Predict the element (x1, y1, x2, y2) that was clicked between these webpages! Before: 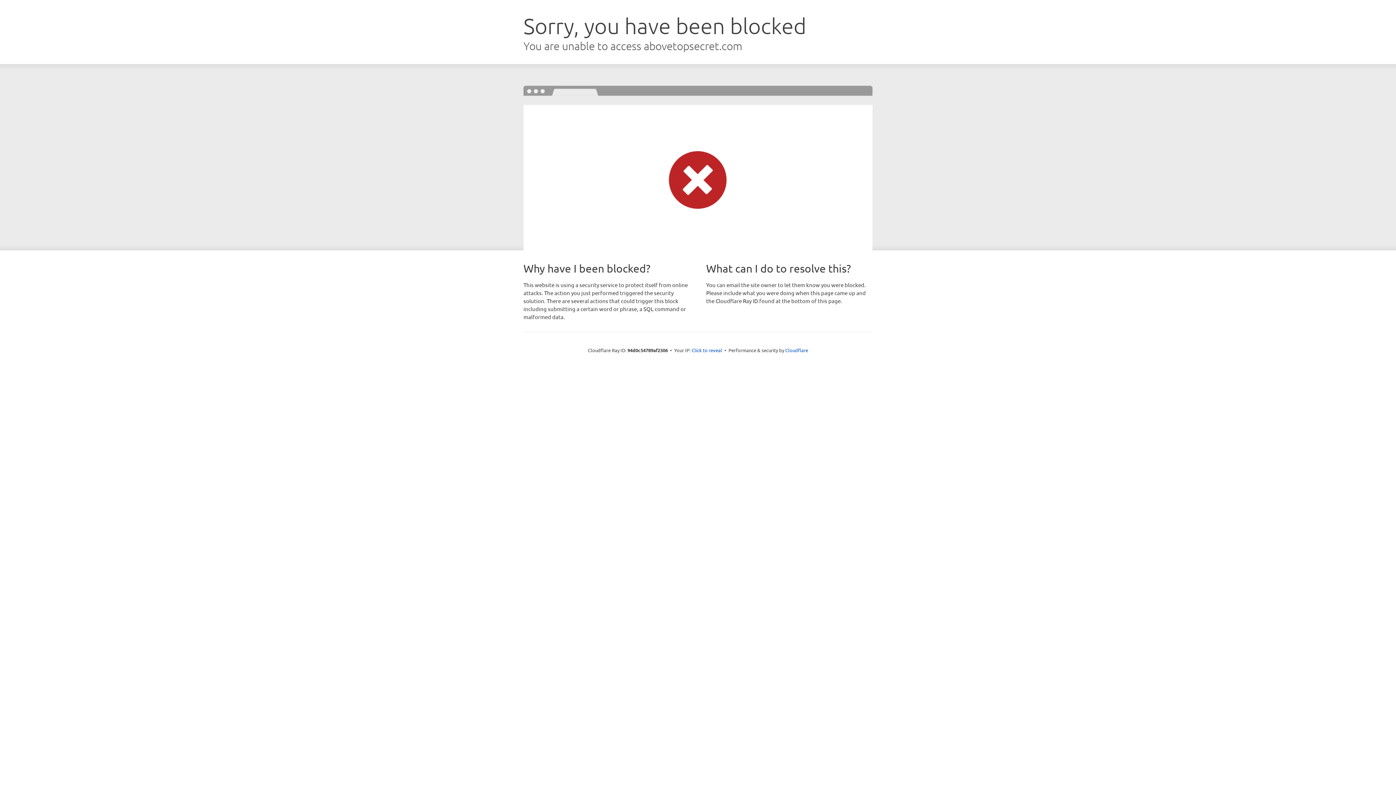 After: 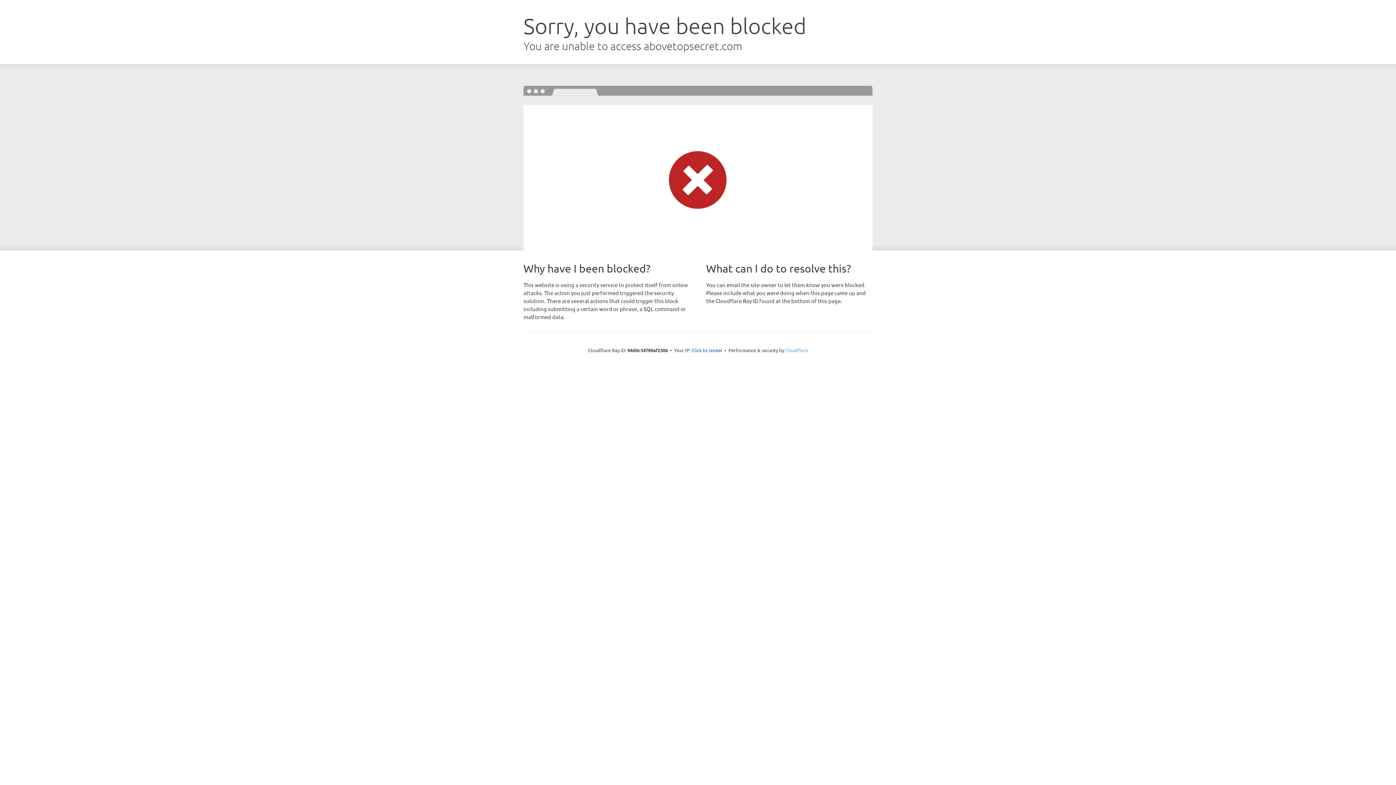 Action: bbox: (785, 347, 808, 353) label: Cloudflare